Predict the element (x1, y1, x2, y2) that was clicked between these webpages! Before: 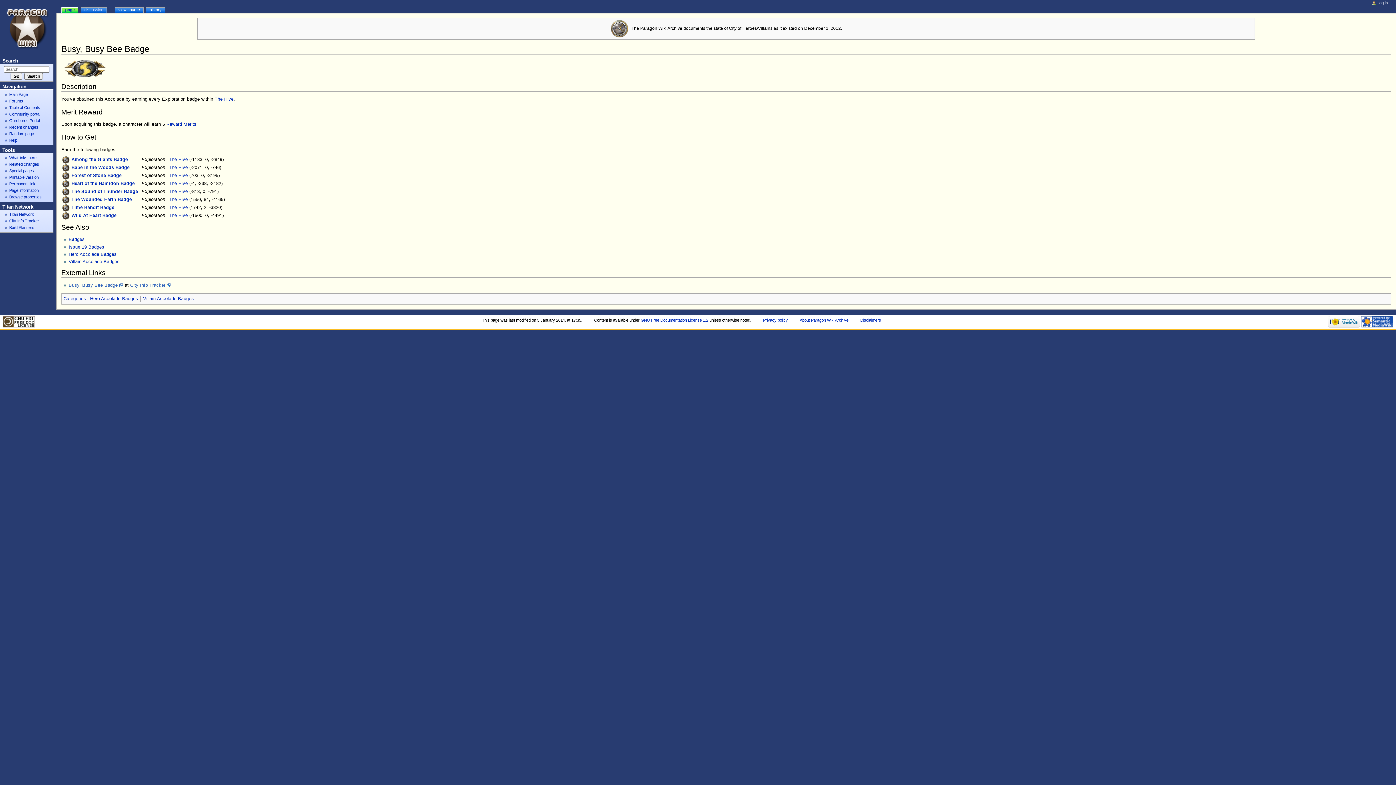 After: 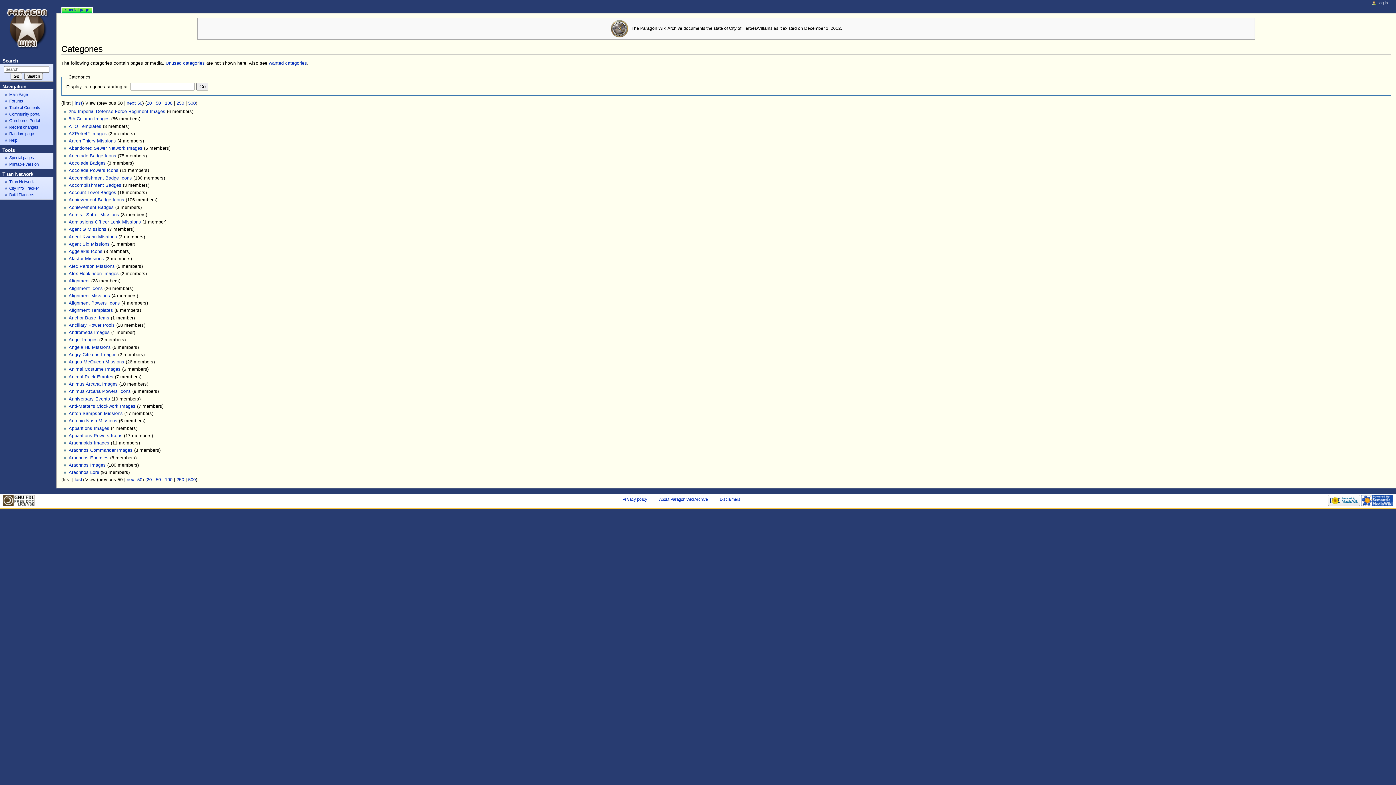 Action: bbox: (63, 296, 86, 301) label: Categories